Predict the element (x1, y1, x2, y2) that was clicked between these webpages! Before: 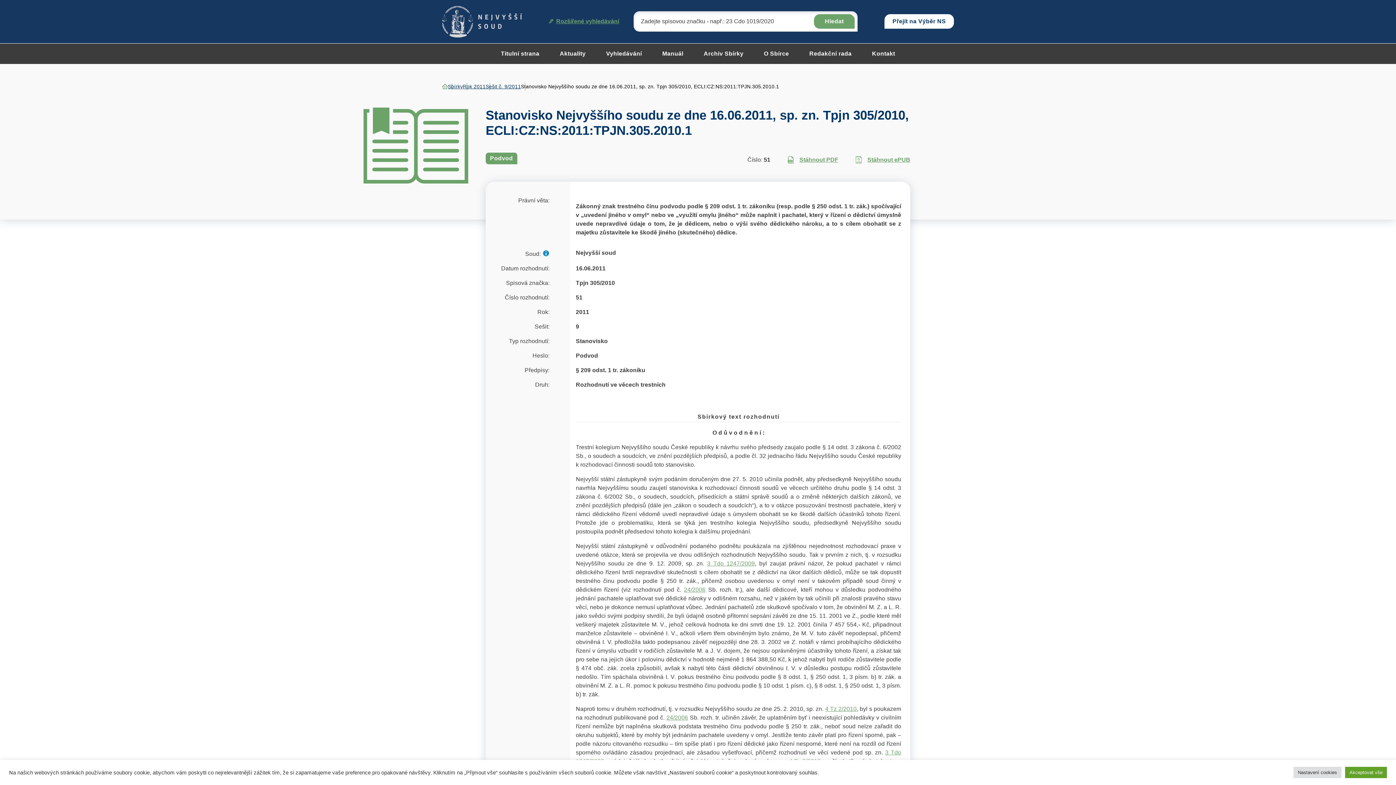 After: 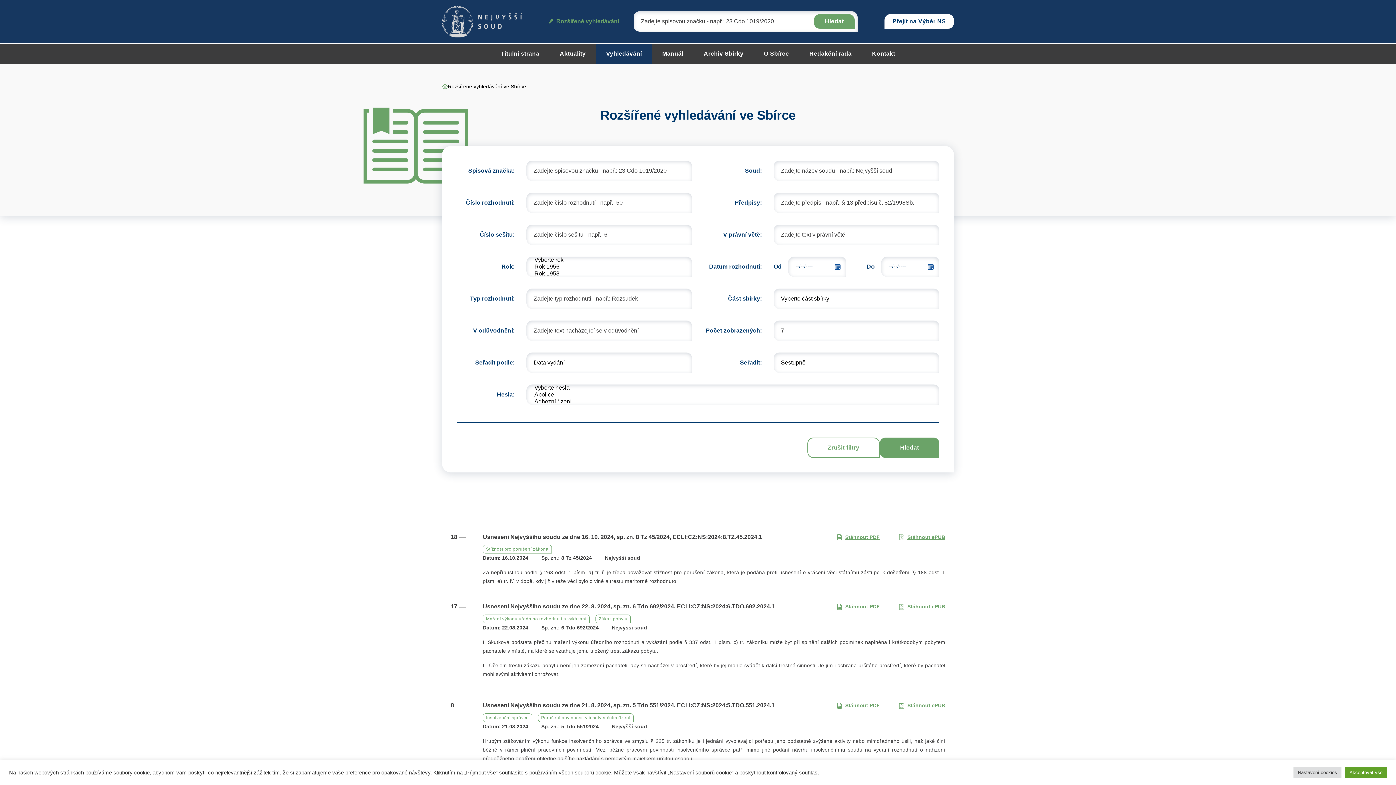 Action: label: Vyhledávání bbox: (596, 43, 652, 63)